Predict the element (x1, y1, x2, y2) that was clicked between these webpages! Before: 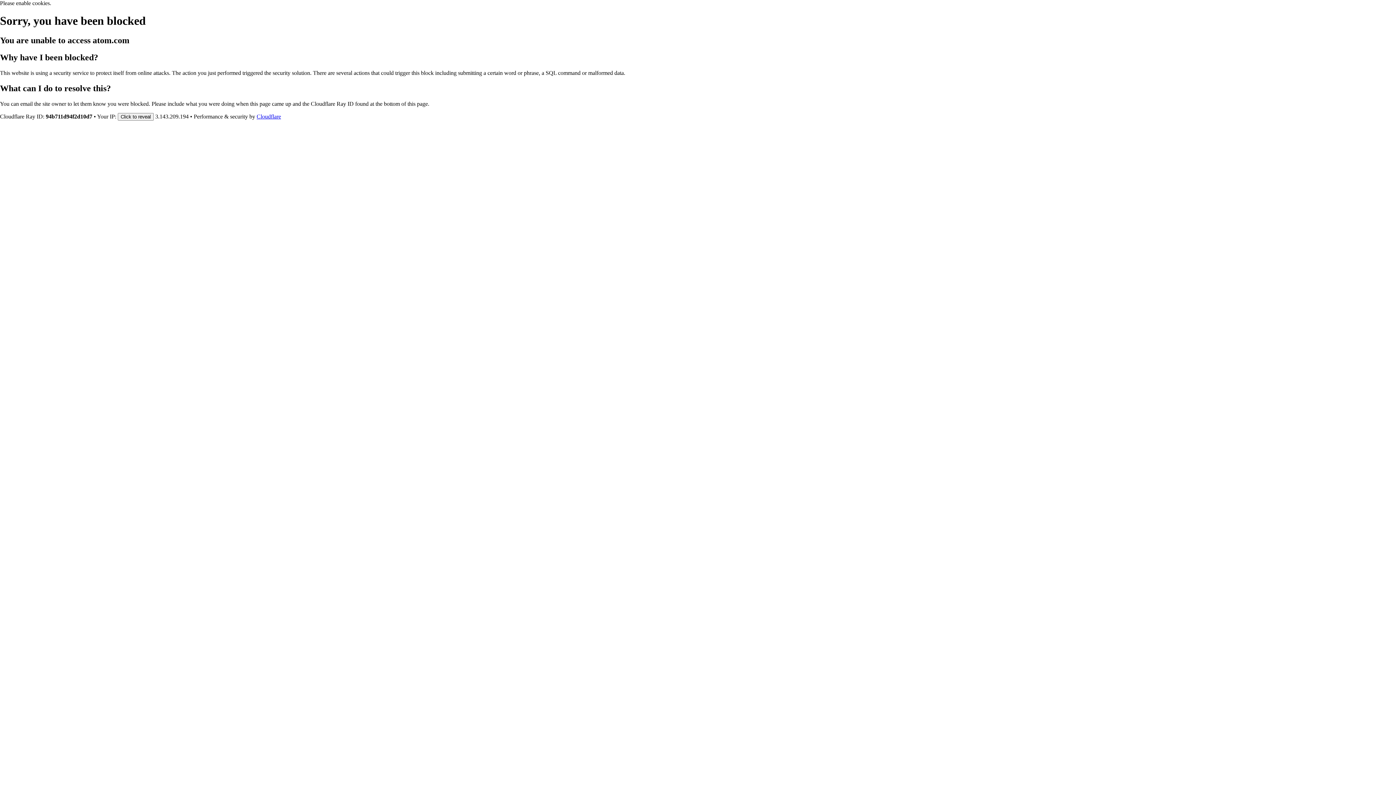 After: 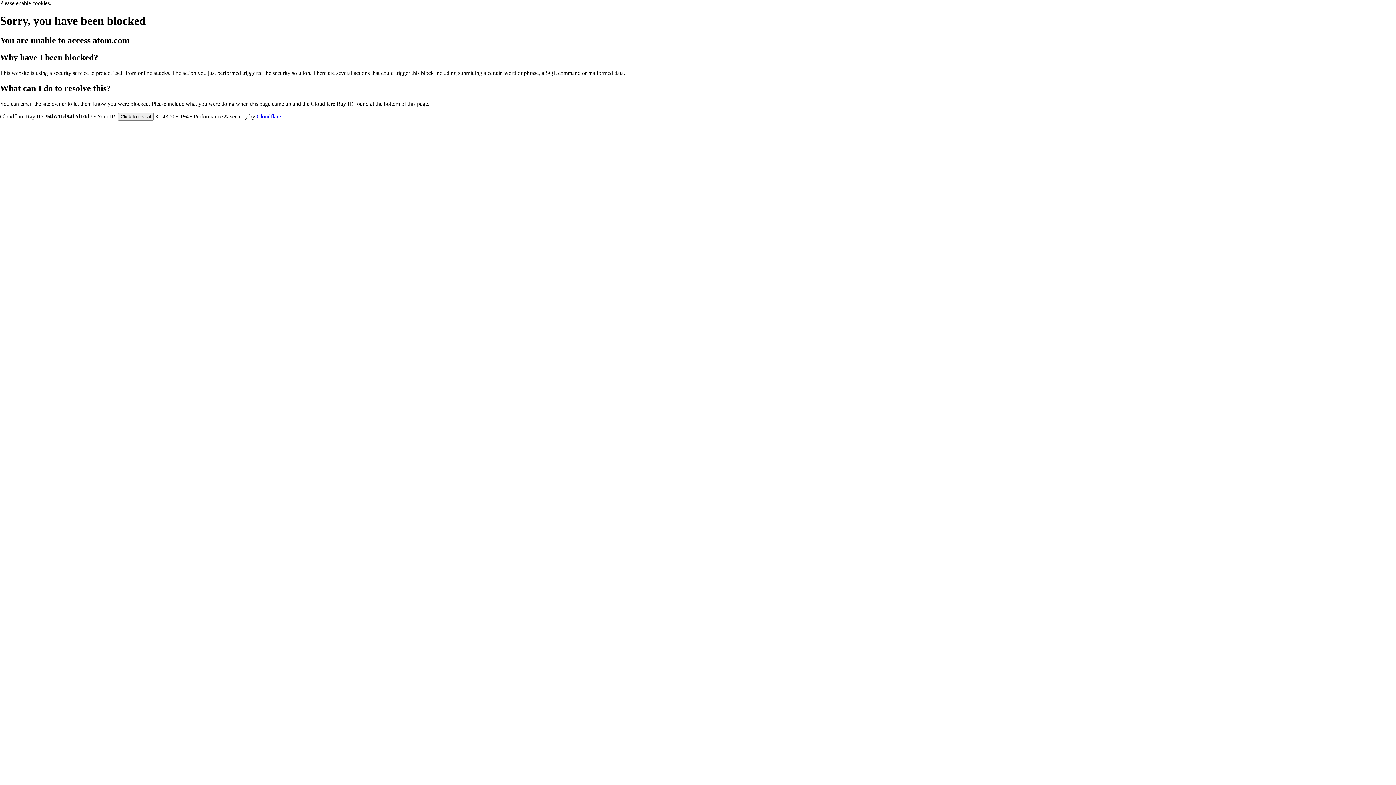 Action: label: Cloudflare bbox: (256, 113, 281, 119)